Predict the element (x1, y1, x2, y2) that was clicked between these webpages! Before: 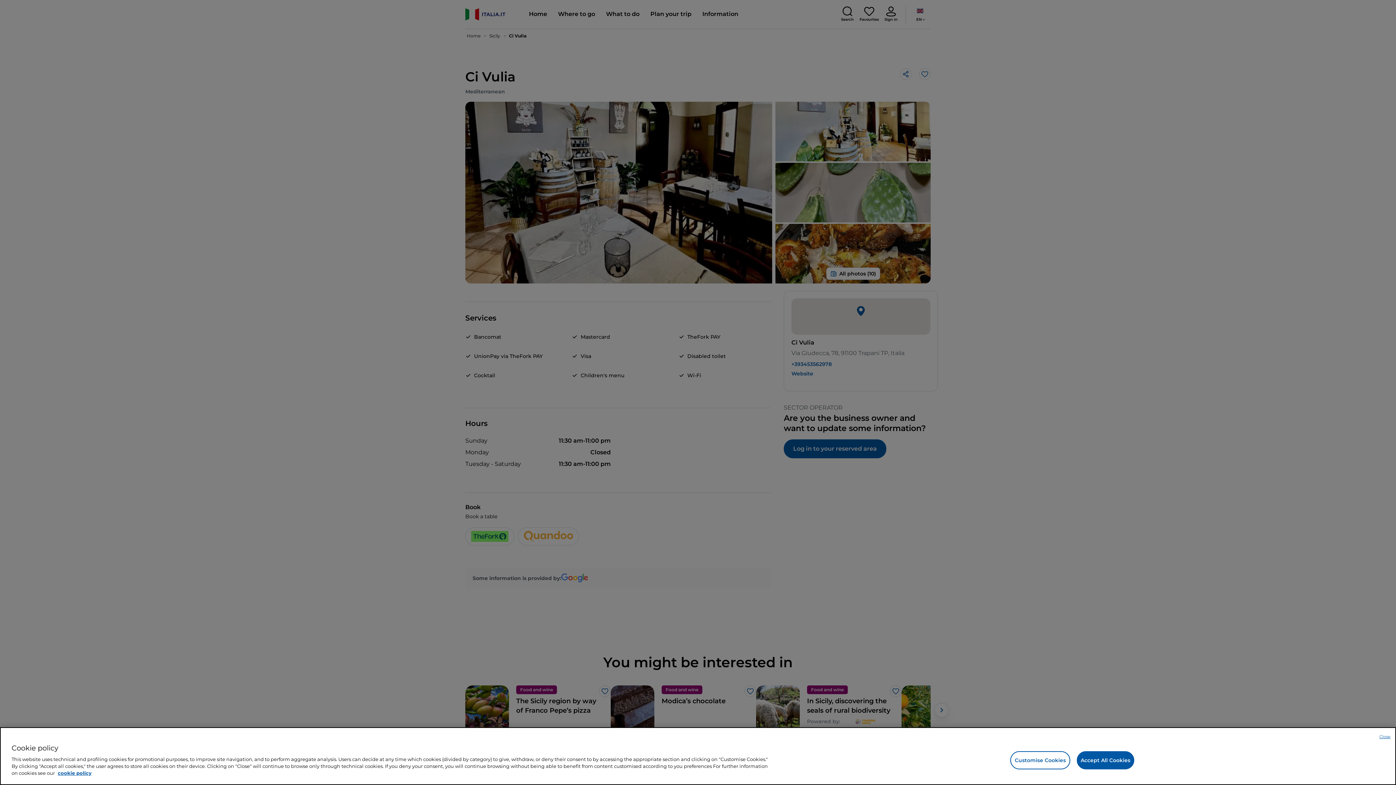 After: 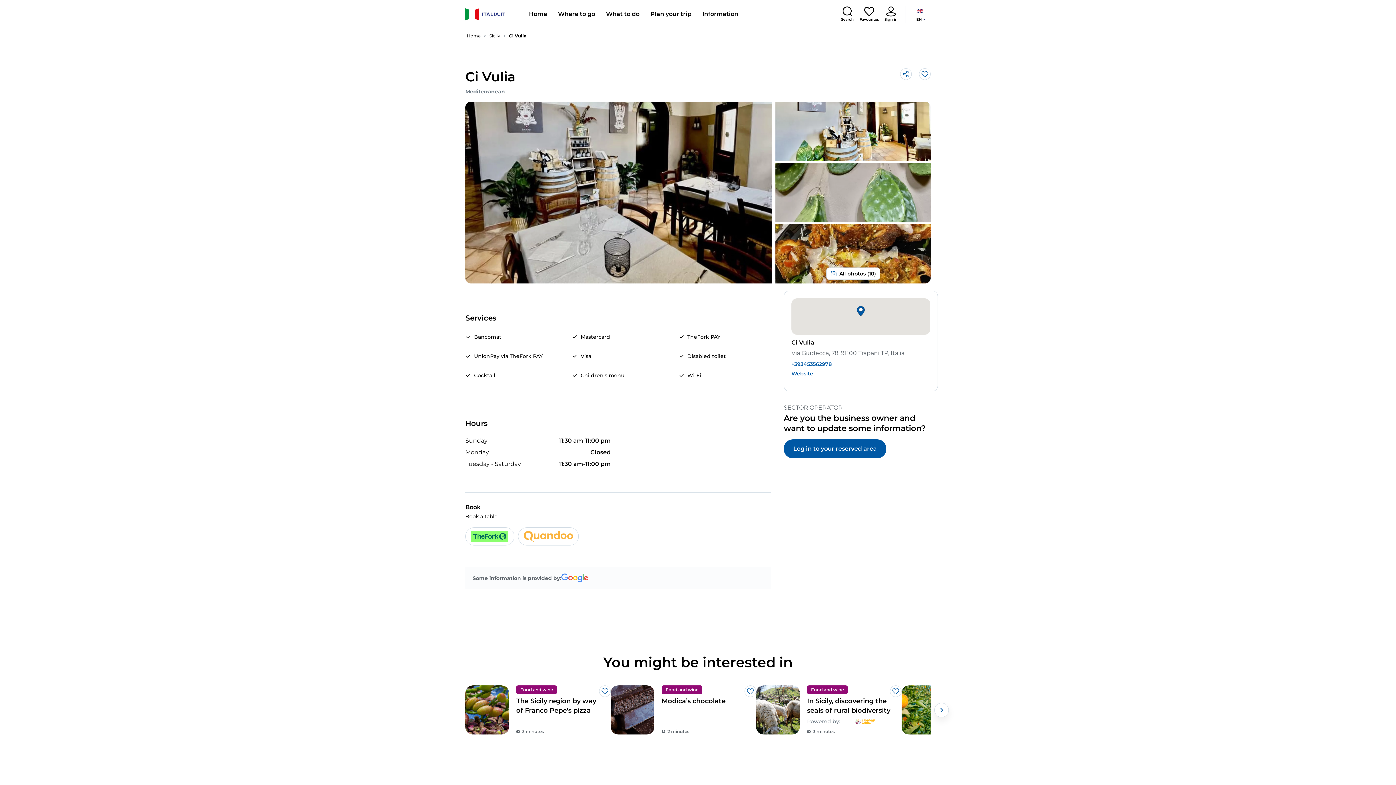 Action: bbox: (1076, 751, 1134, 769) label: Accept All Cookies